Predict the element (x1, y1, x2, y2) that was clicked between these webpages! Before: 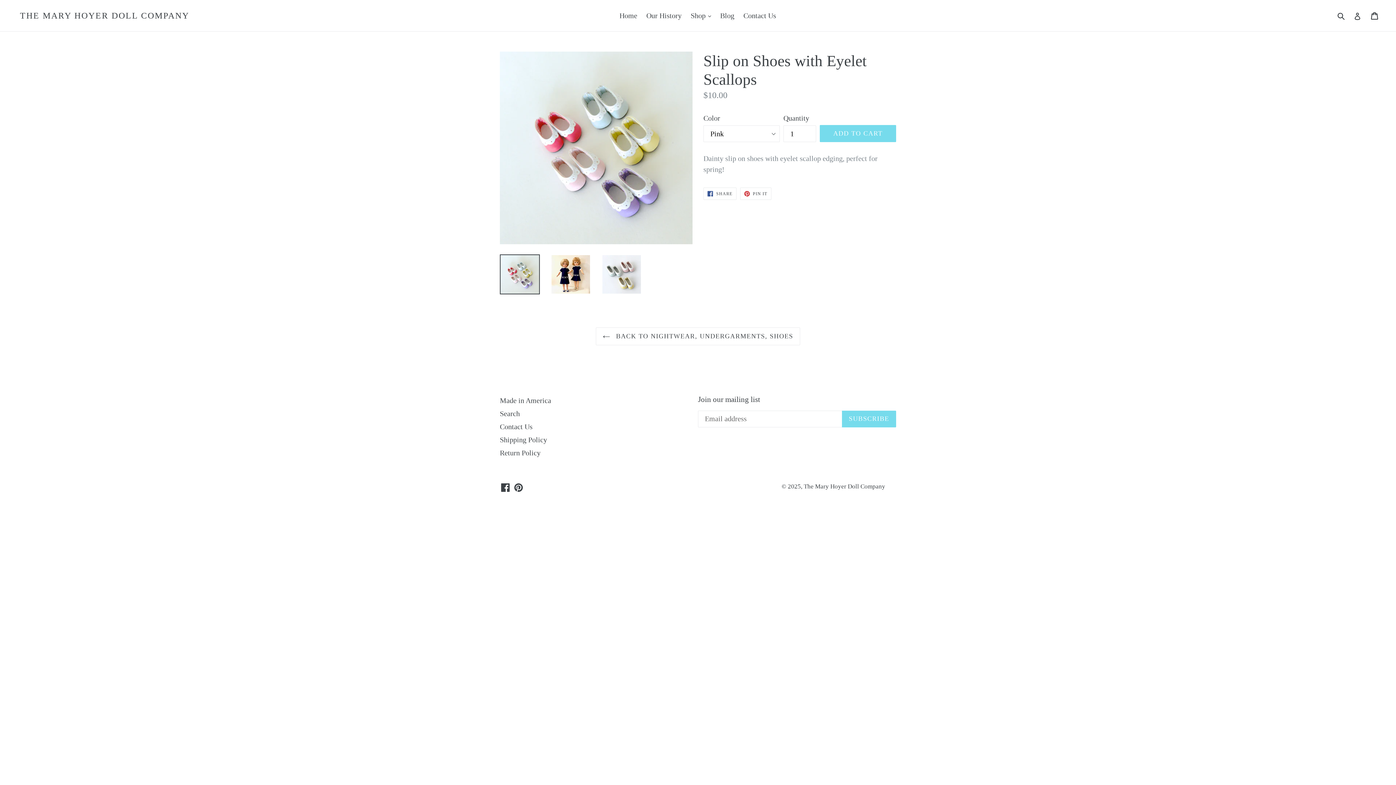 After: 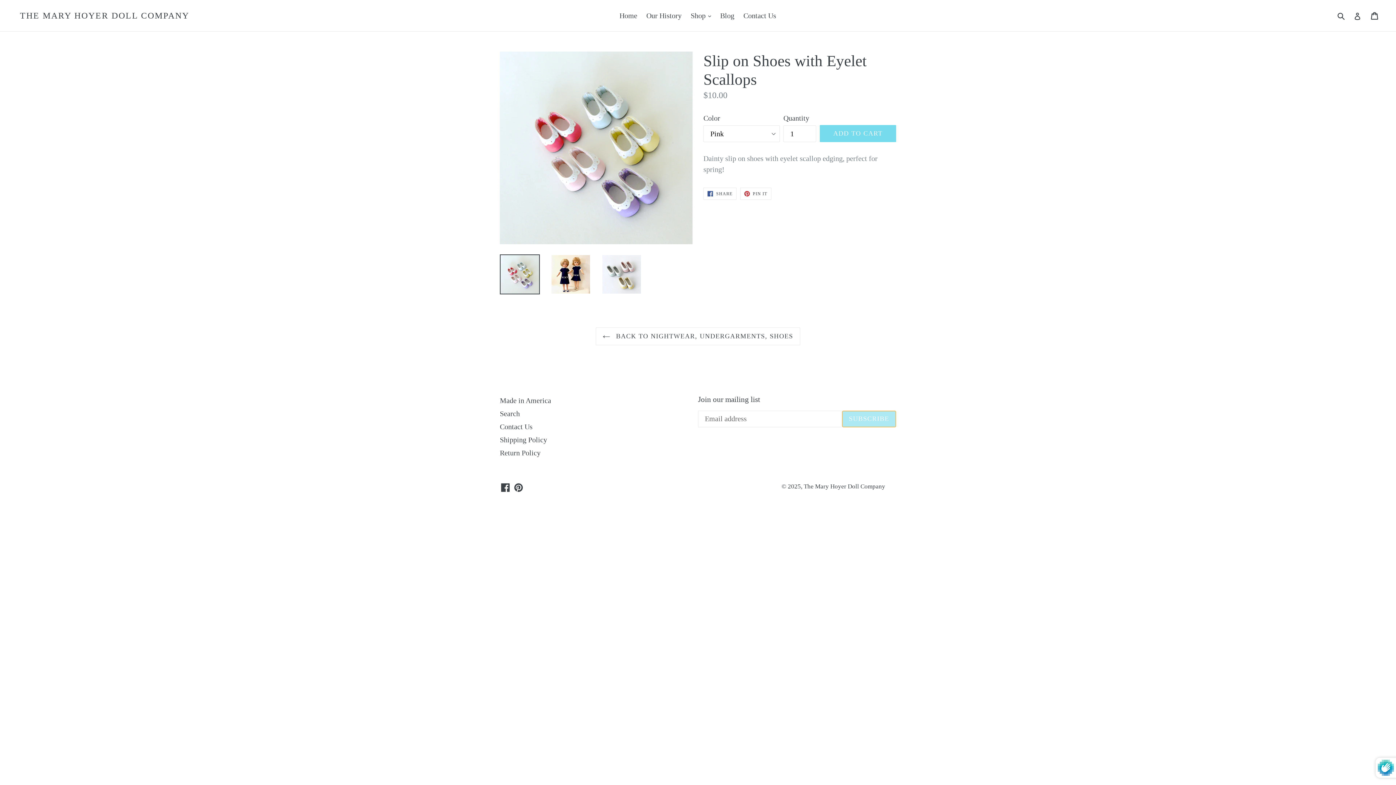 Action: label: SUBSCRIBE bbox: (842, 410, 896, 427)